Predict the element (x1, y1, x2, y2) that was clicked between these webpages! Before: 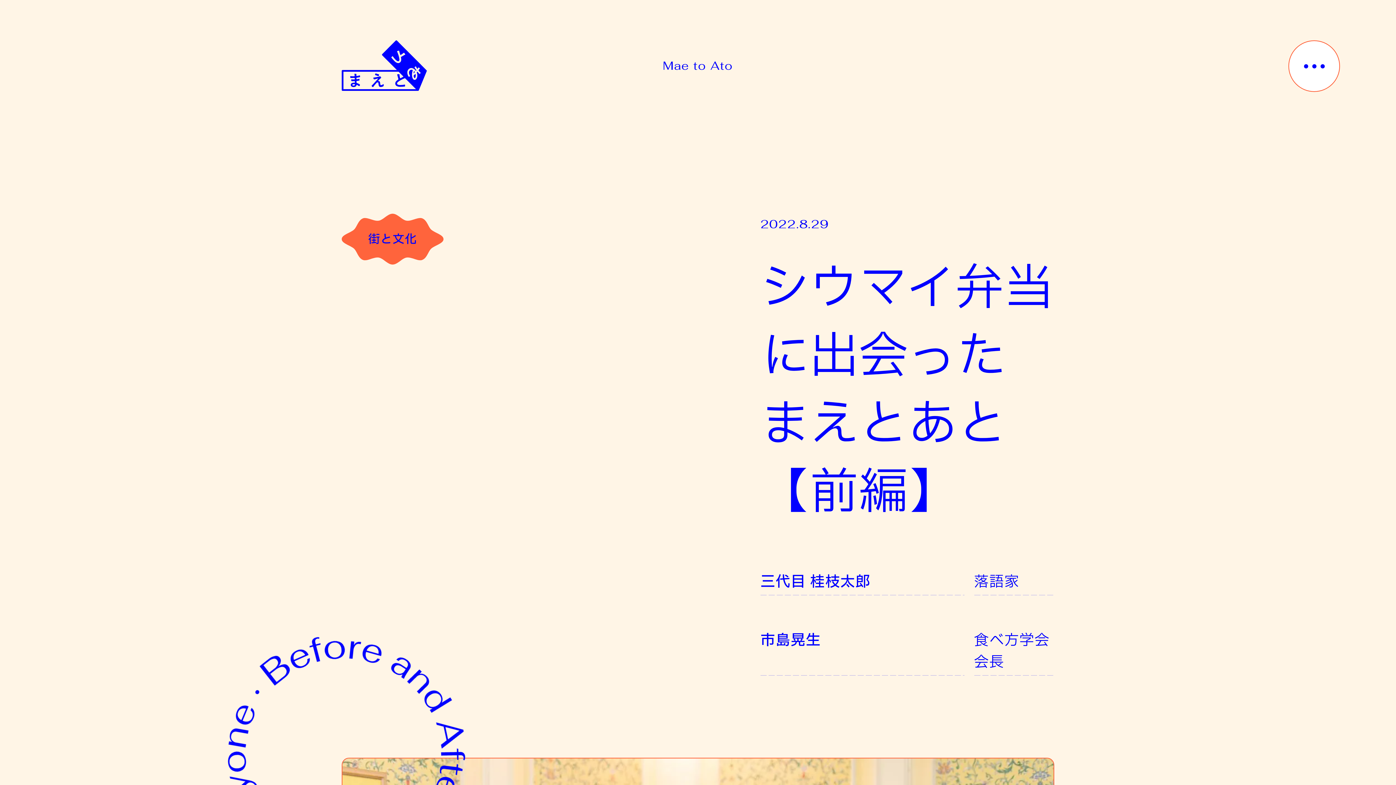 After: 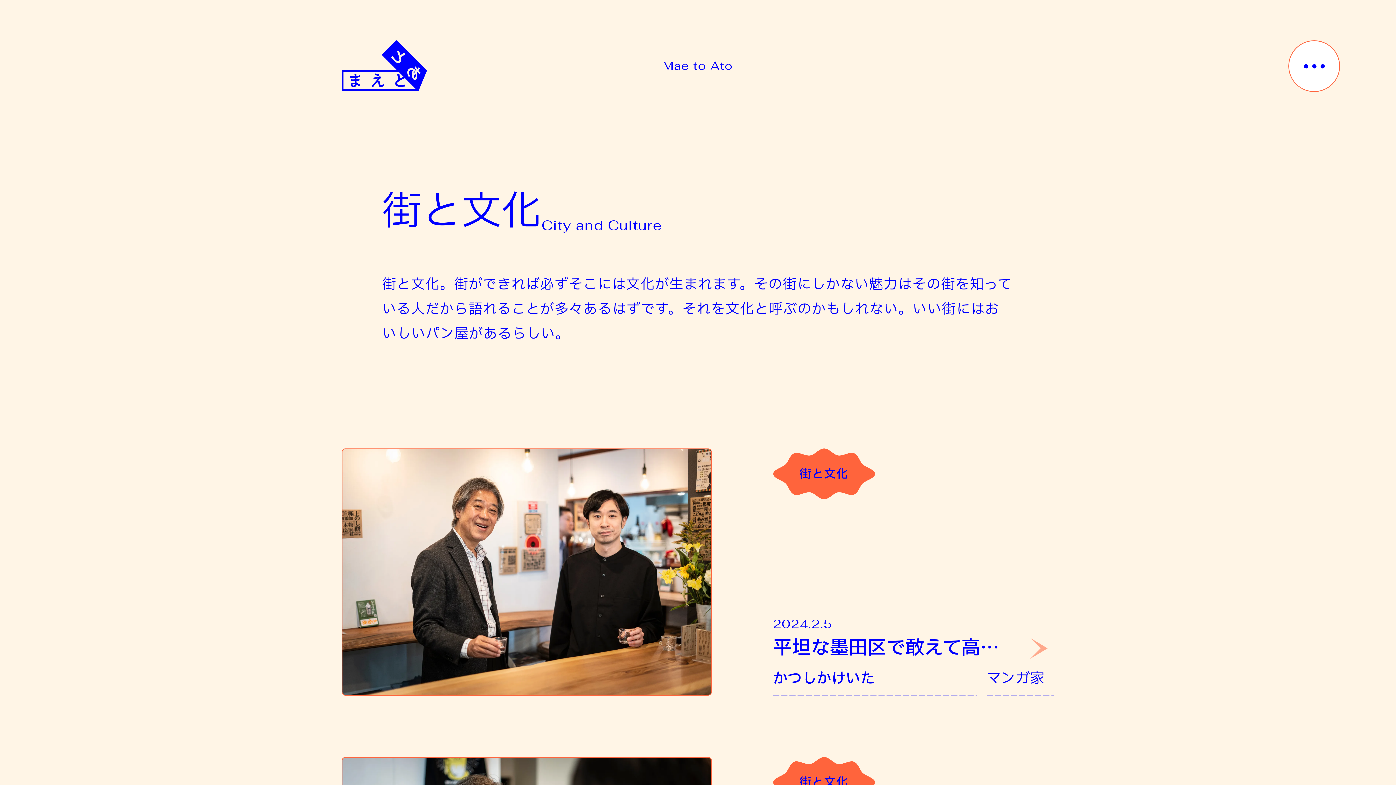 Action: bbox: (341, 213, 443, 265) label: 街と文化